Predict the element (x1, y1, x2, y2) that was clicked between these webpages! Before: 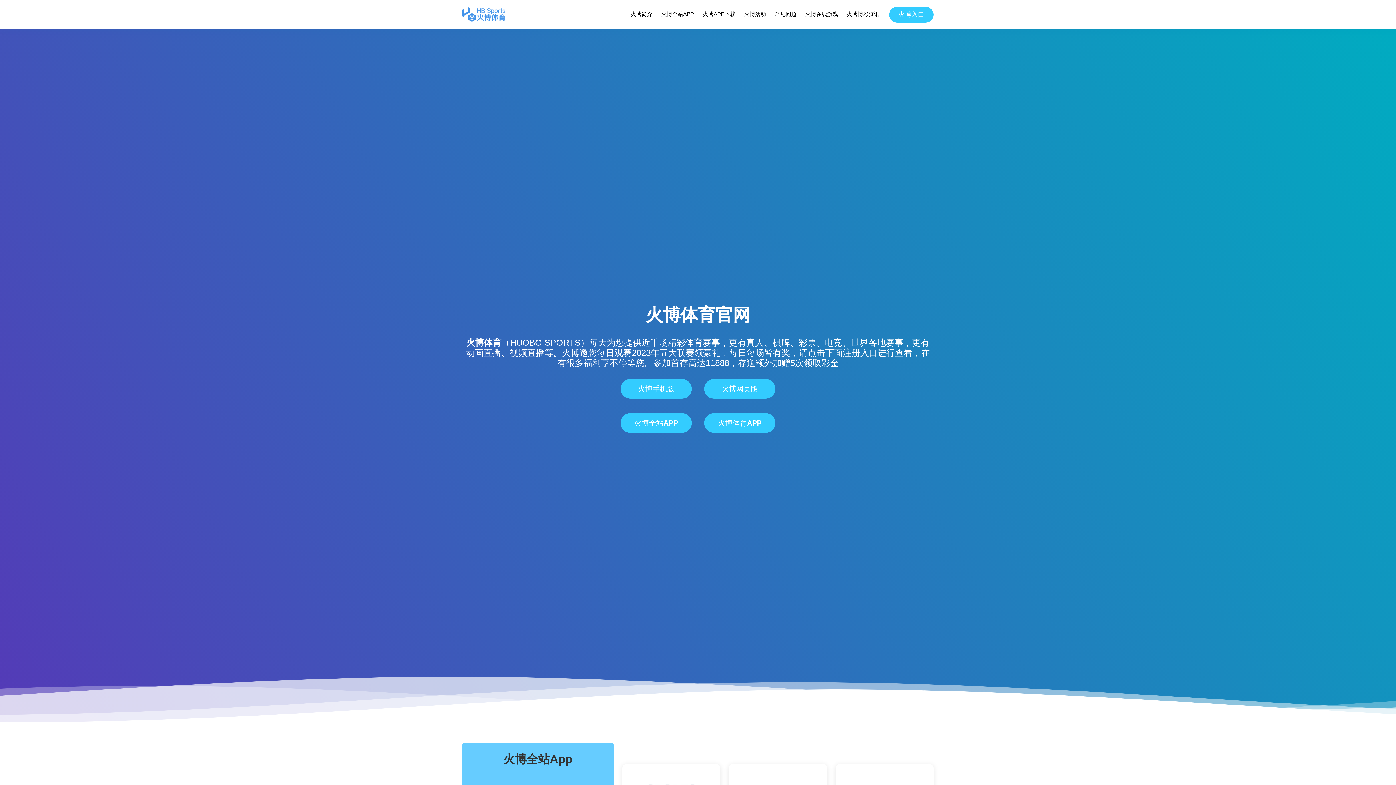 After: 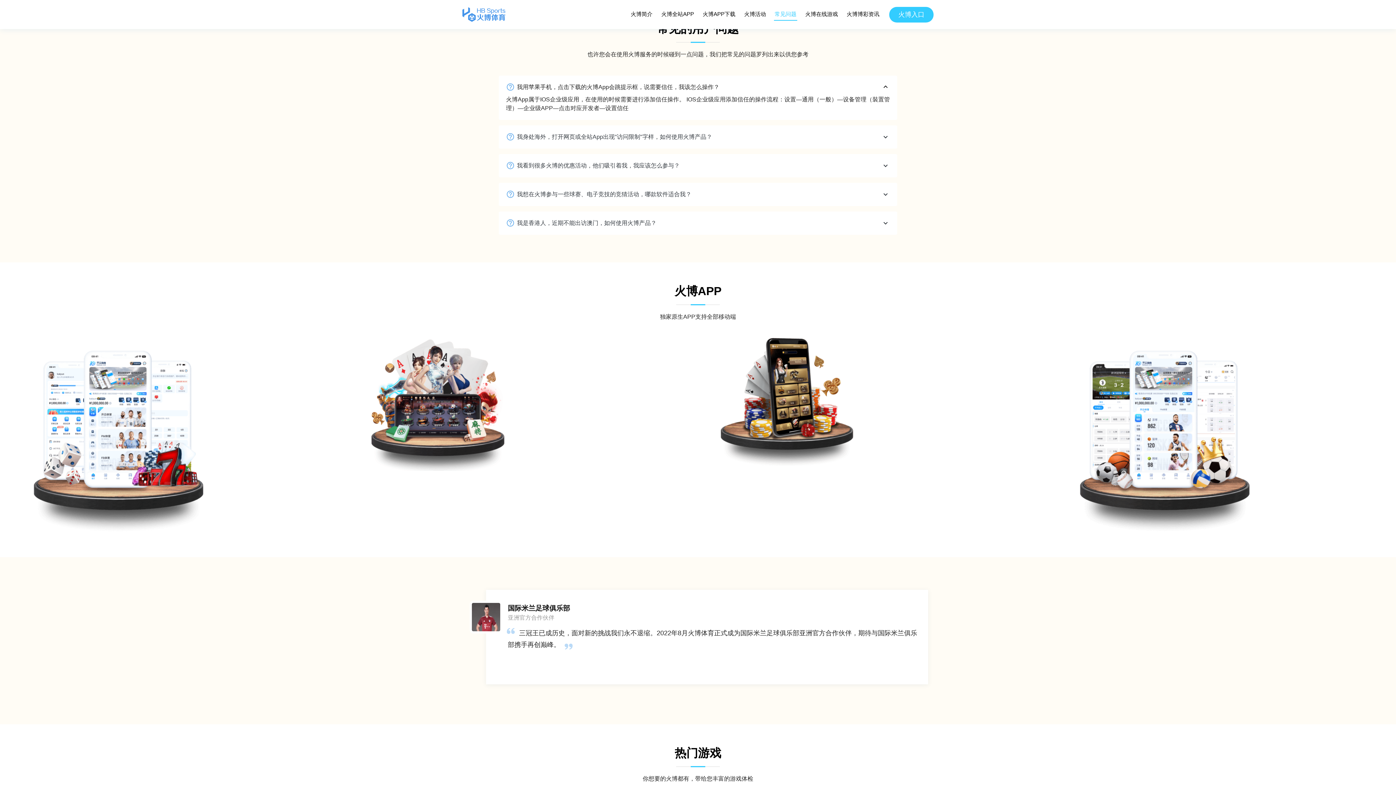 Action: bbox: (774, 8, 797, 20) label: 常见问题